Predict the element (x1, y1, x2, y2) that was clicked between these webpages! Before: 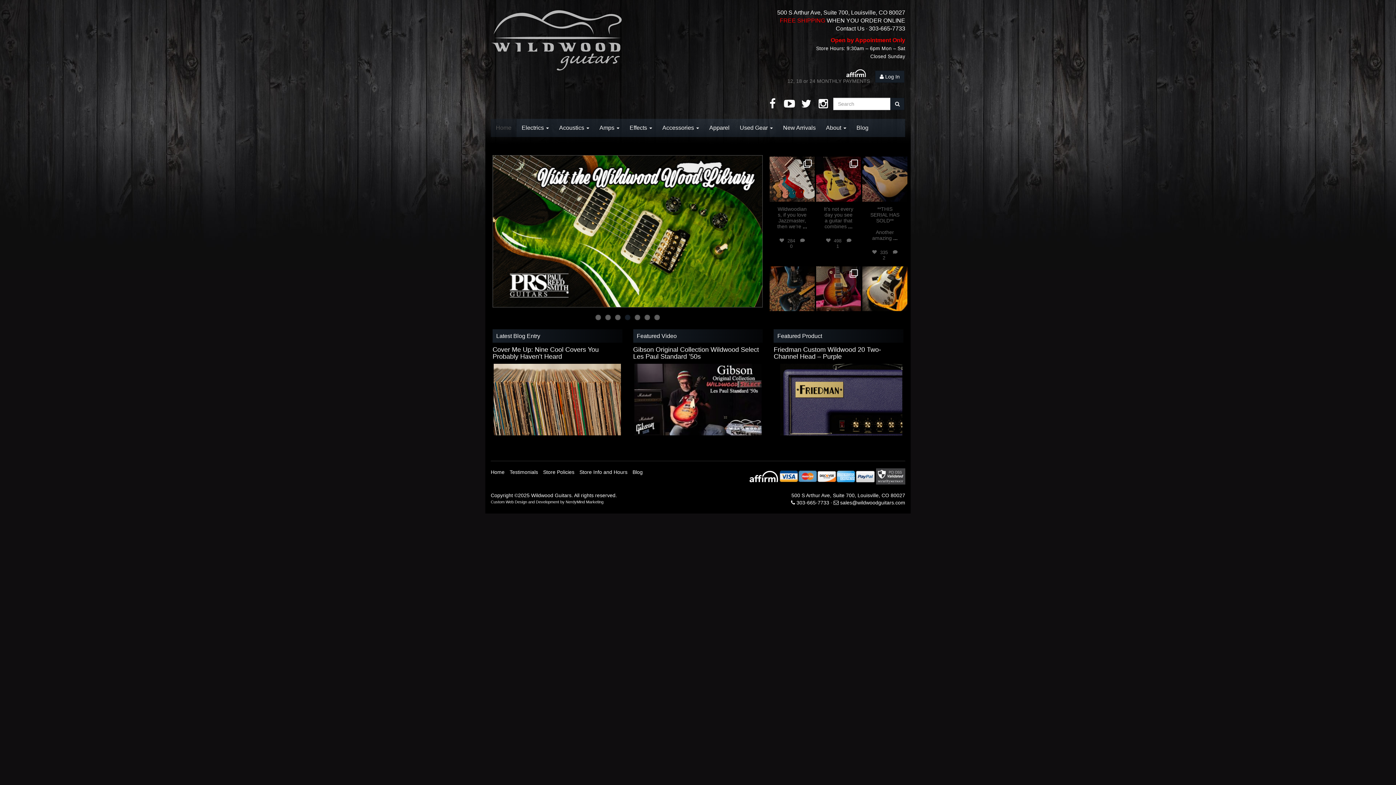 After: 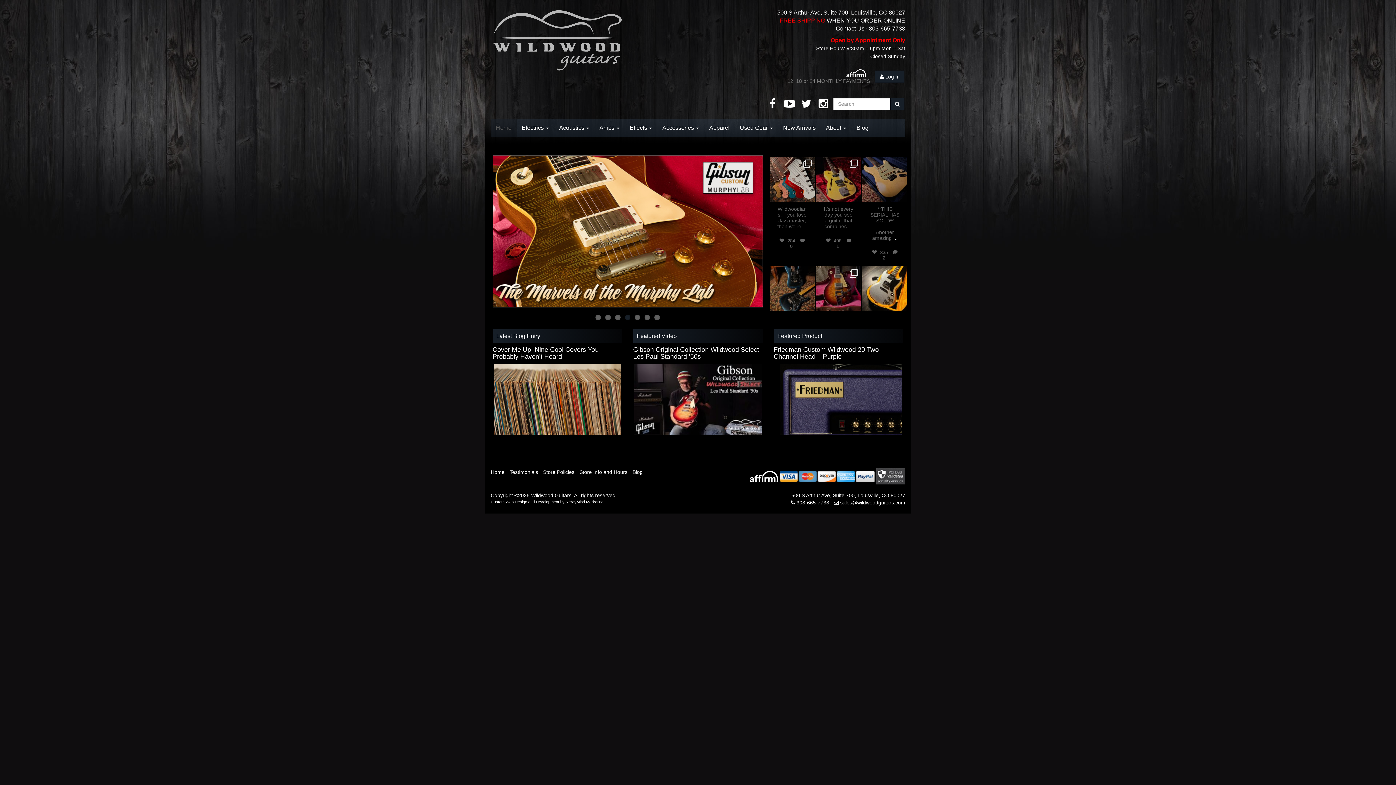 Action: bbox: (490, 10, 621, 70)